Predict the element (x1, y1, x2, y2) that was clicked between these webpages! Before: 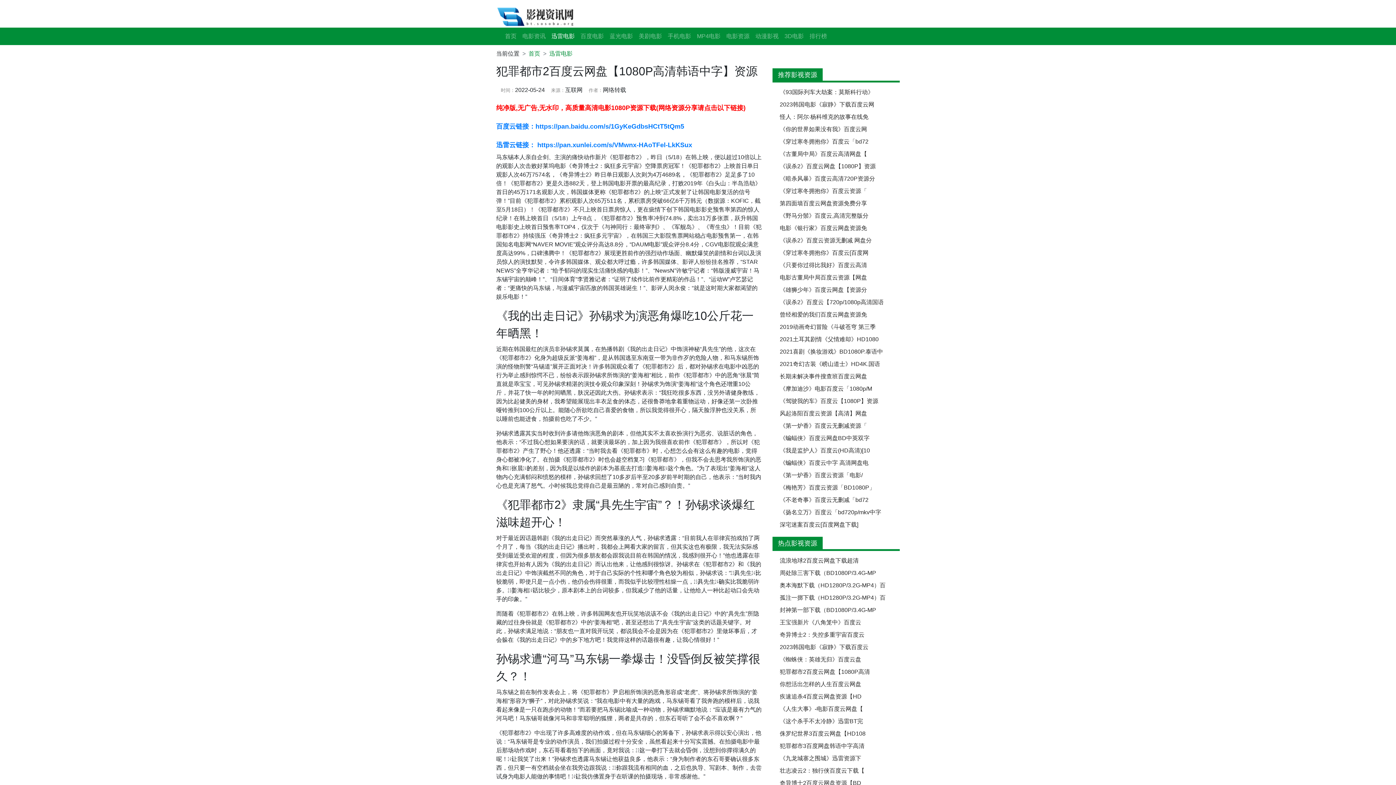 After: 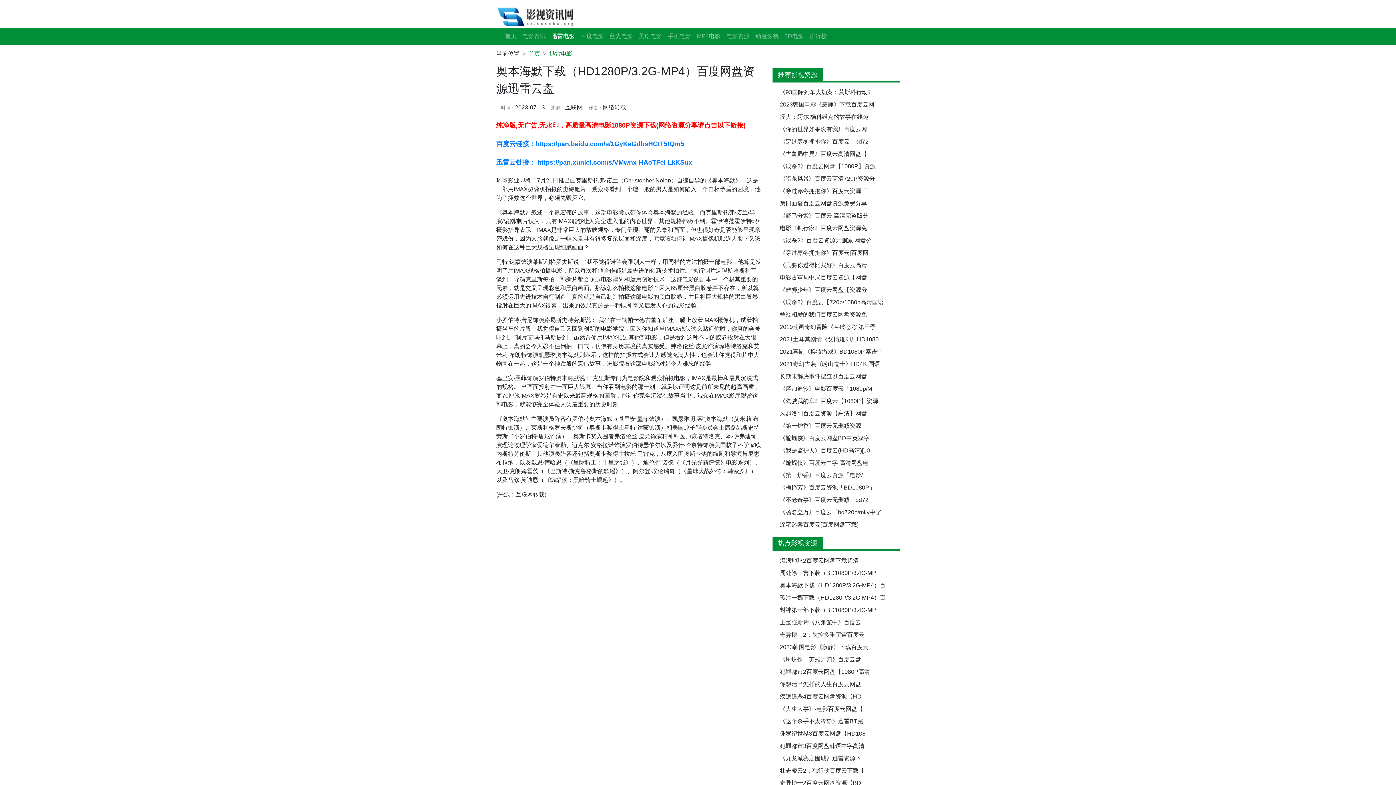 Action: bbox: (780, 582, 885, 588) label: 奥本海默下载（HD1280P/3.2G-MP4）百